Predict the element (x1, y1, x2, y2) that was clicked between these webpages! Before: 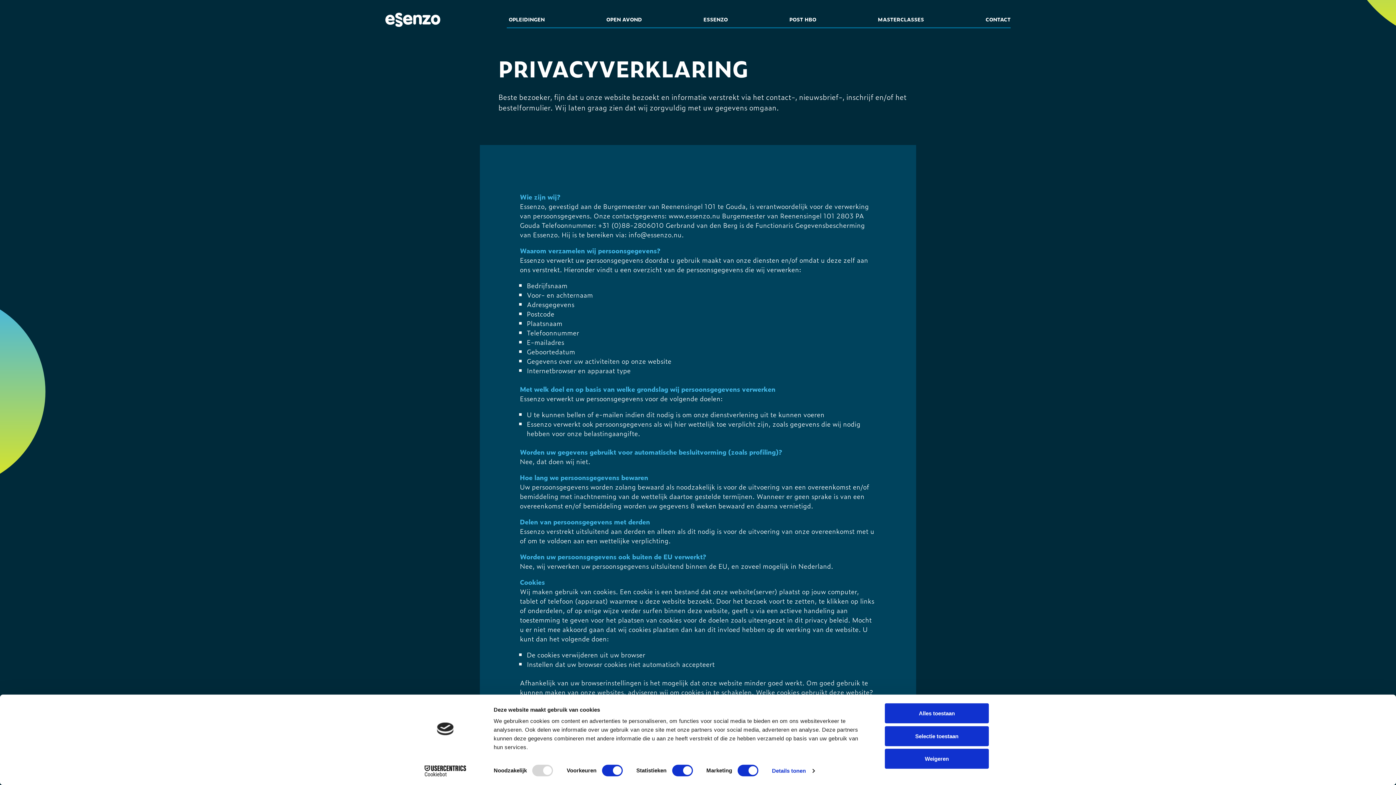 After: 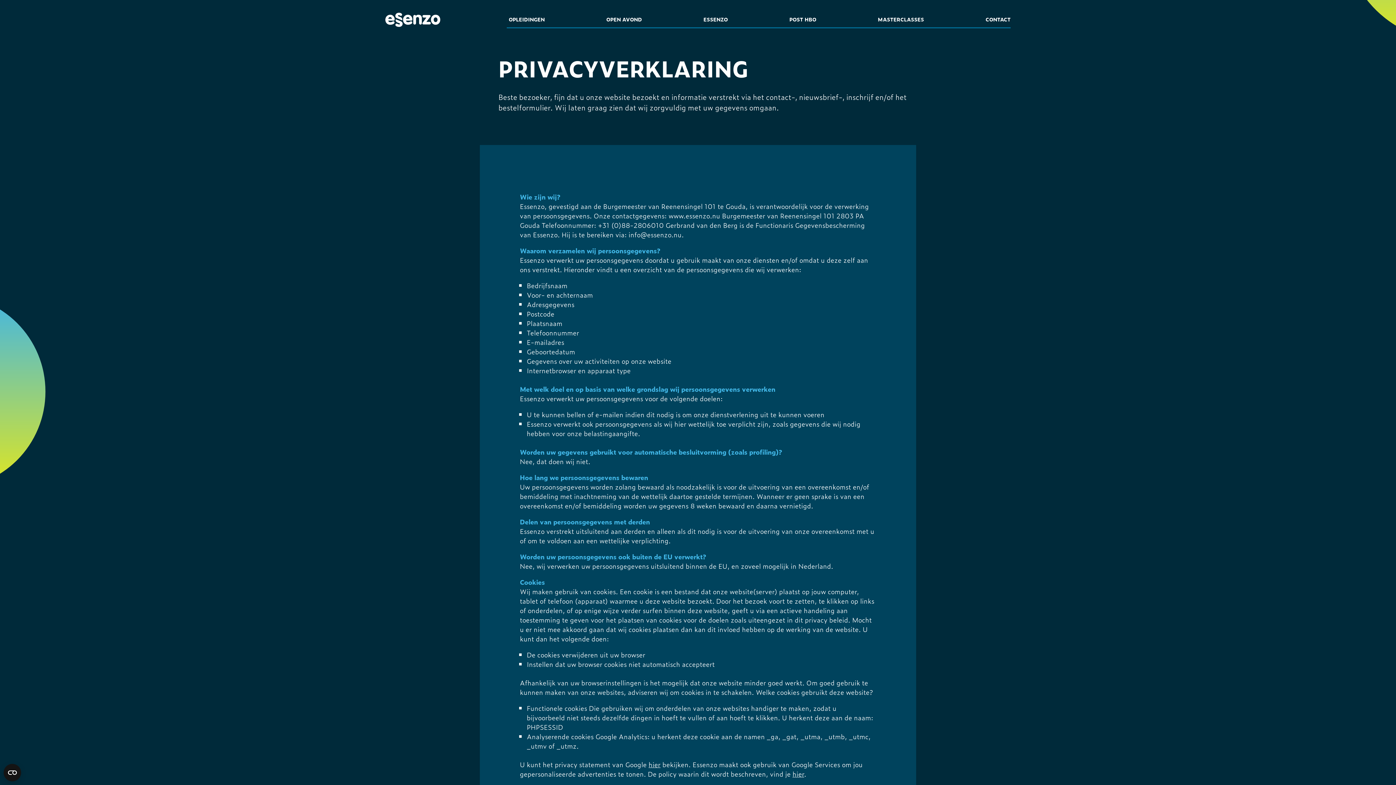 Action: bbox: (885, 703, 989, 723) label: Alles toestaan